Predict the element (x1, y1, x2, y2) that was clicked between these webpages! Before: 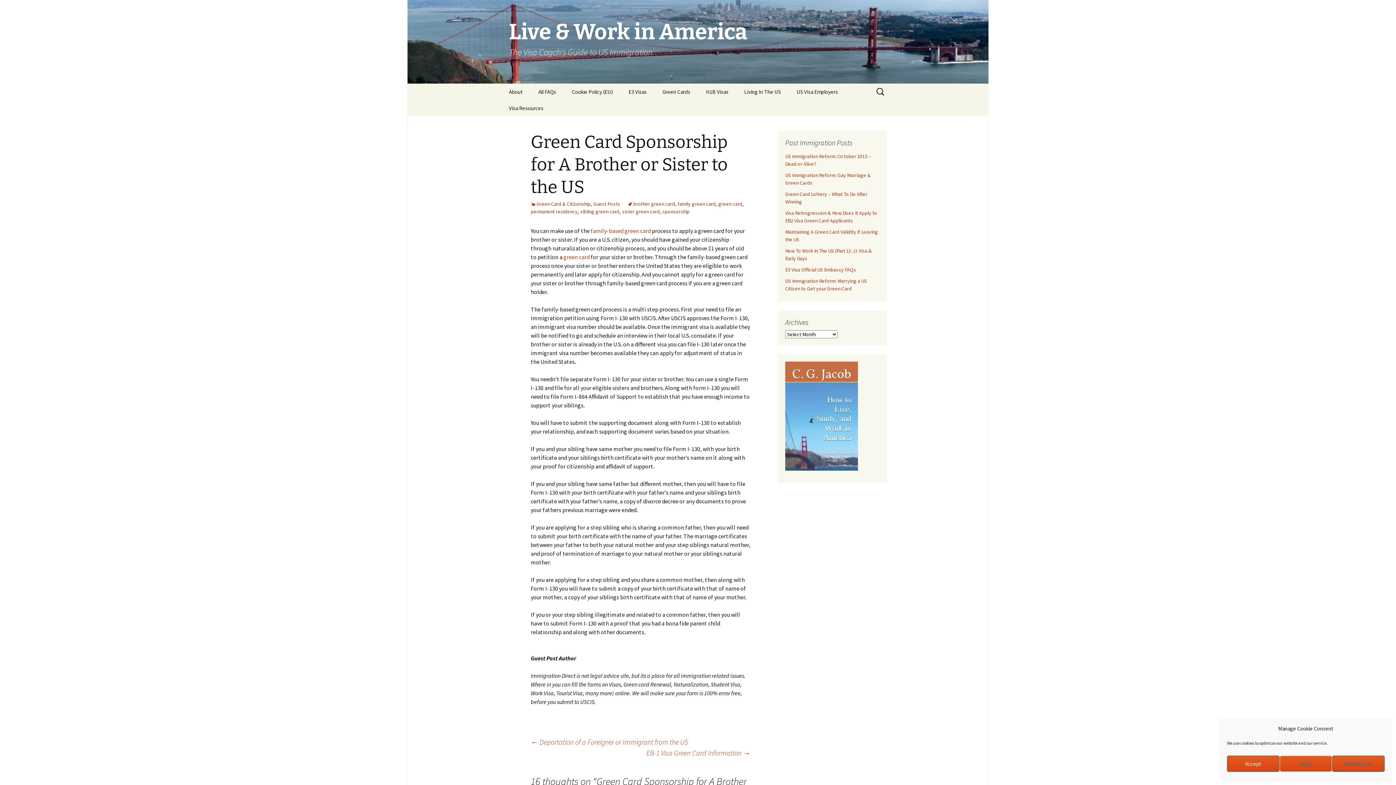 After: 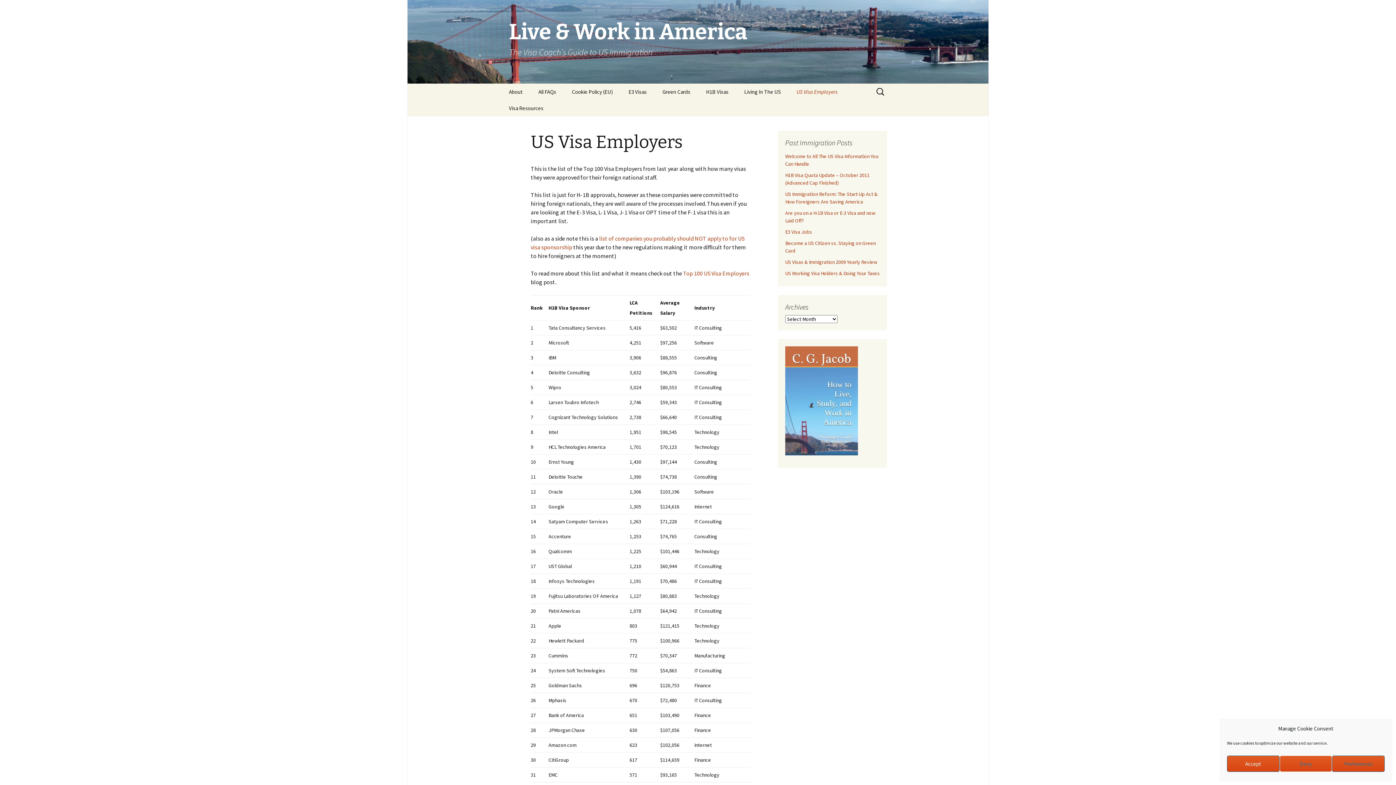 Action: bbox: (789, 83, 845, 100) label: US Visa Employers